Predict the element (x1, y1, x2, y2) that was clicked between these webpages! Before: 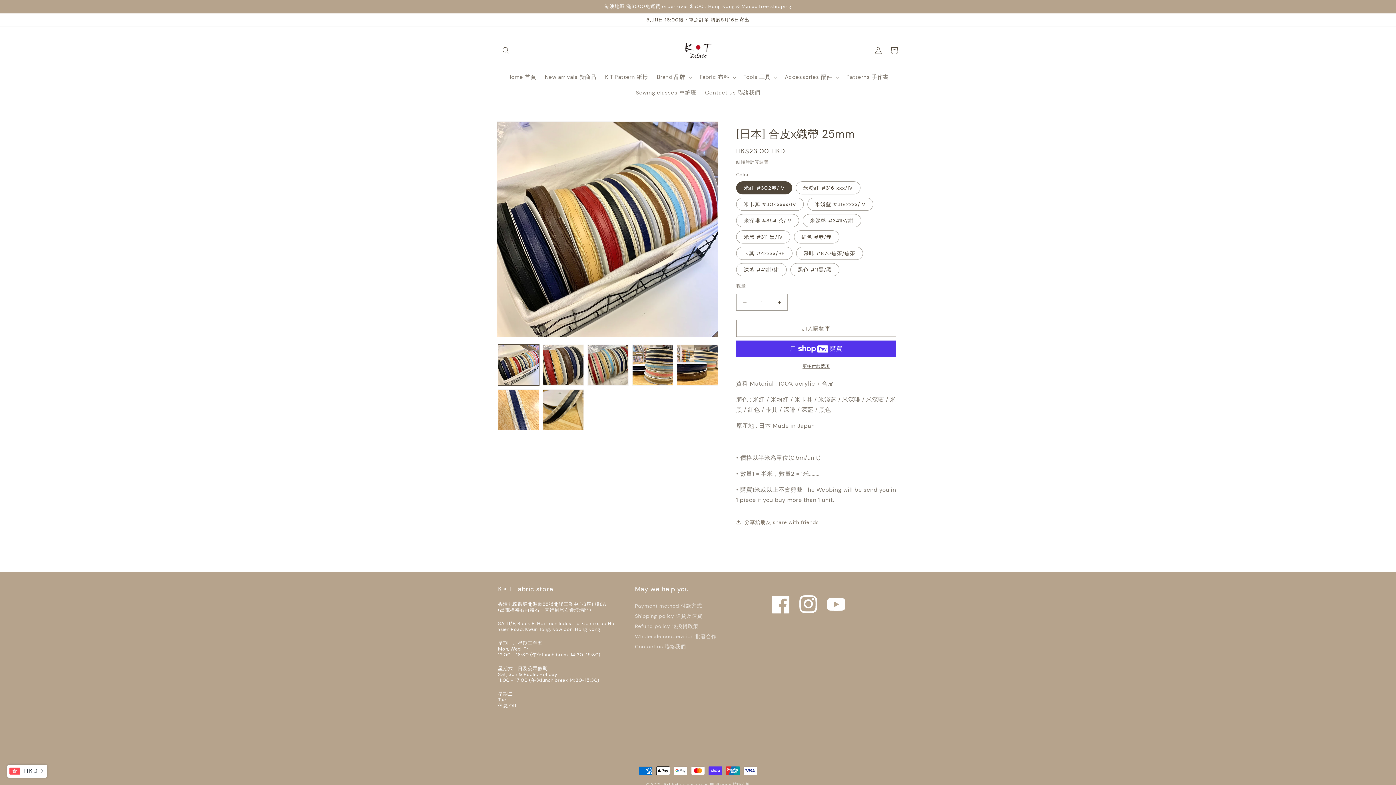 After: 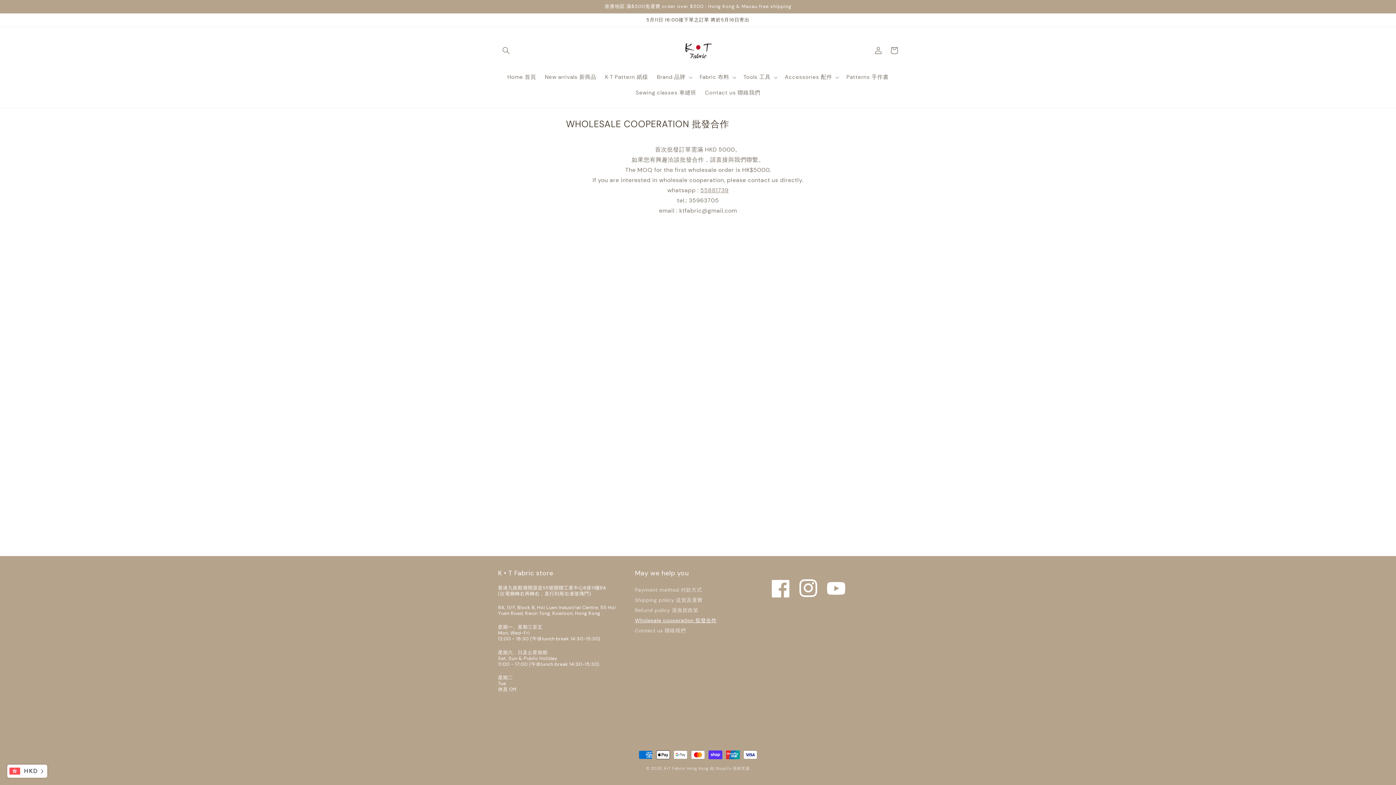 Action: label: Wholesale cooperation 批發合作 bbox: (635, 632, 716, 641)